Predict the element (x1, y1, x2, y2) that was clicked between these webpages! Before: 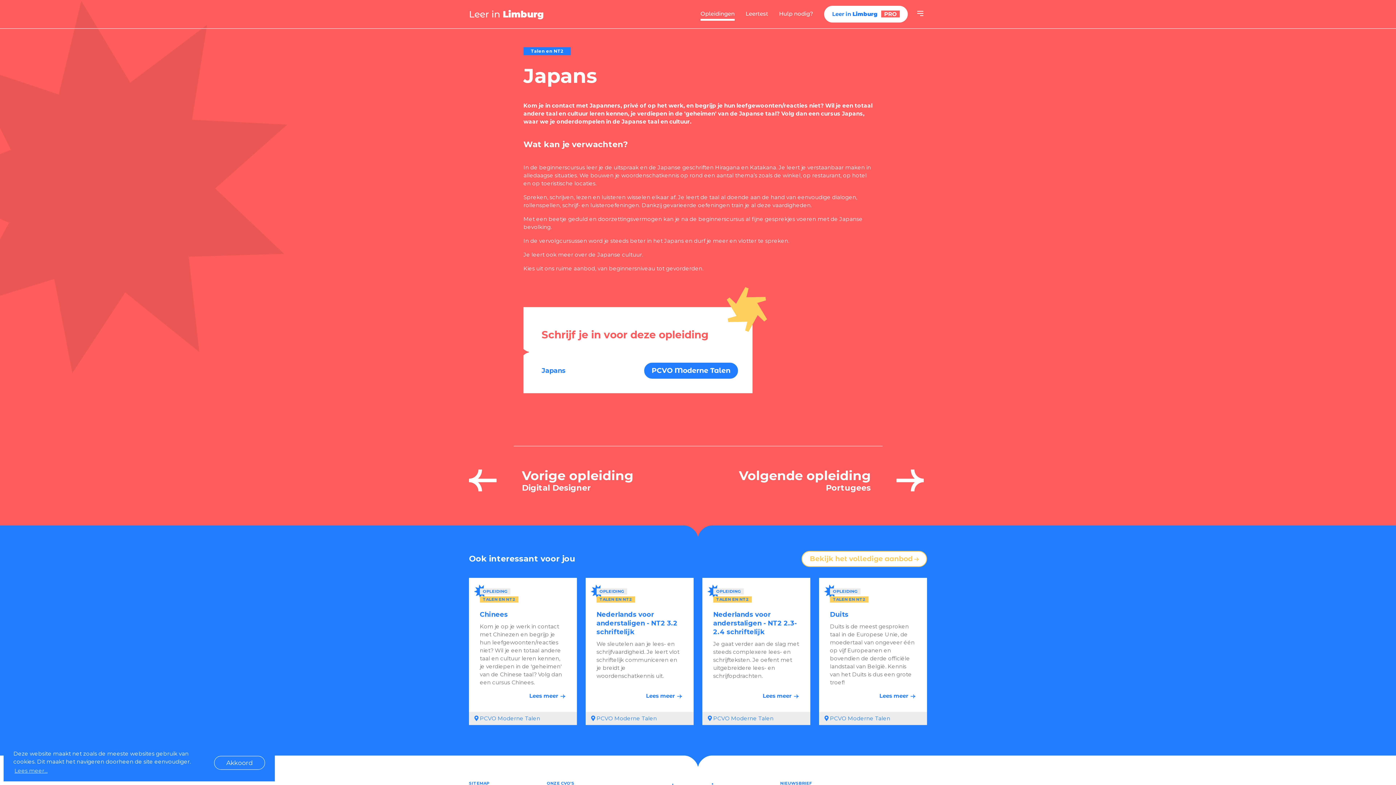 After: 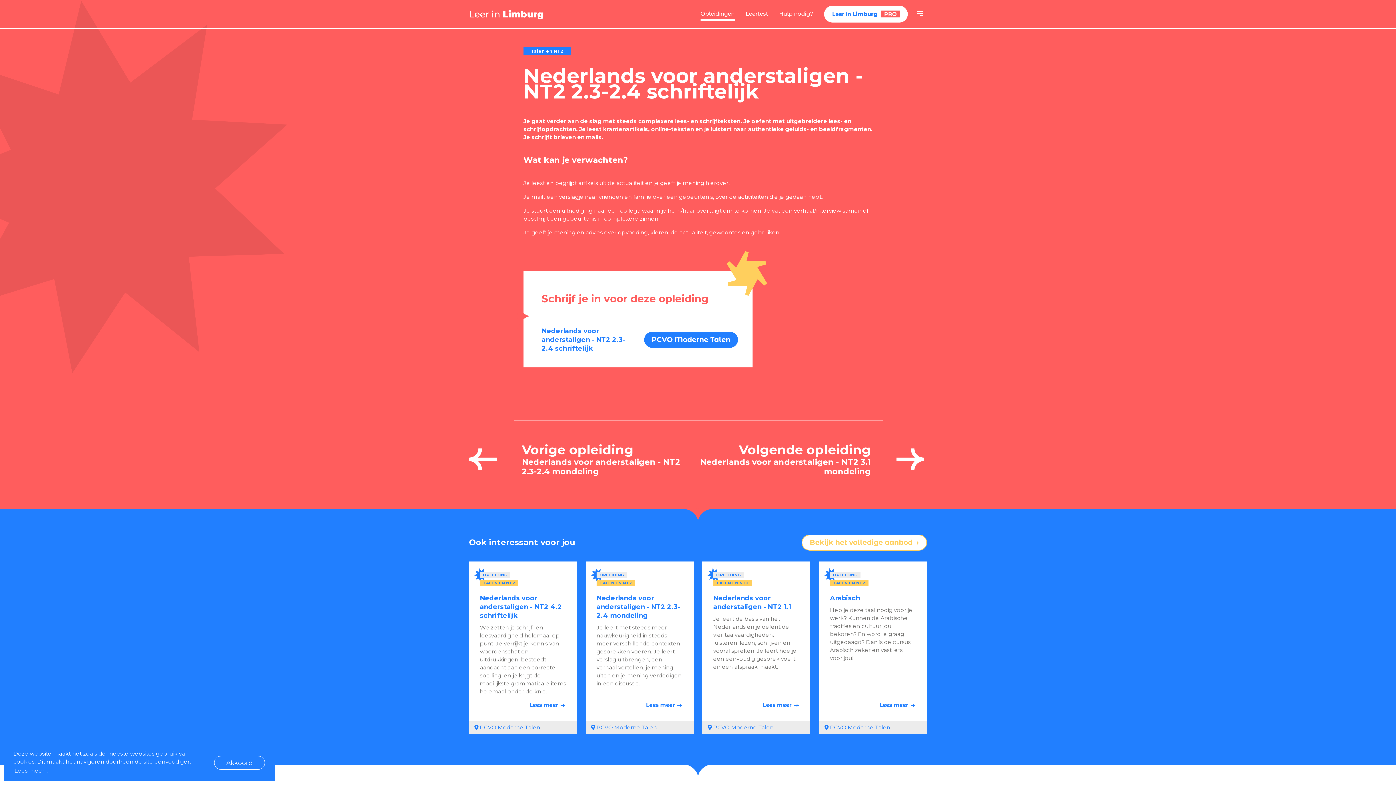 Action: label: OPLEIDING
TALEN EN NT2
Nederlands voor anderstaligen - NT2 2.3-2.4 schriftelijk

Je gaat verder aan de slag met steeds complexere lees- en schrijfteksten. Je oefent met uitgebreidere lees- en schrijfopdrachten.

Lees meer
 PCVO Moderne Talen bbox: (702, 578, 810, 725)